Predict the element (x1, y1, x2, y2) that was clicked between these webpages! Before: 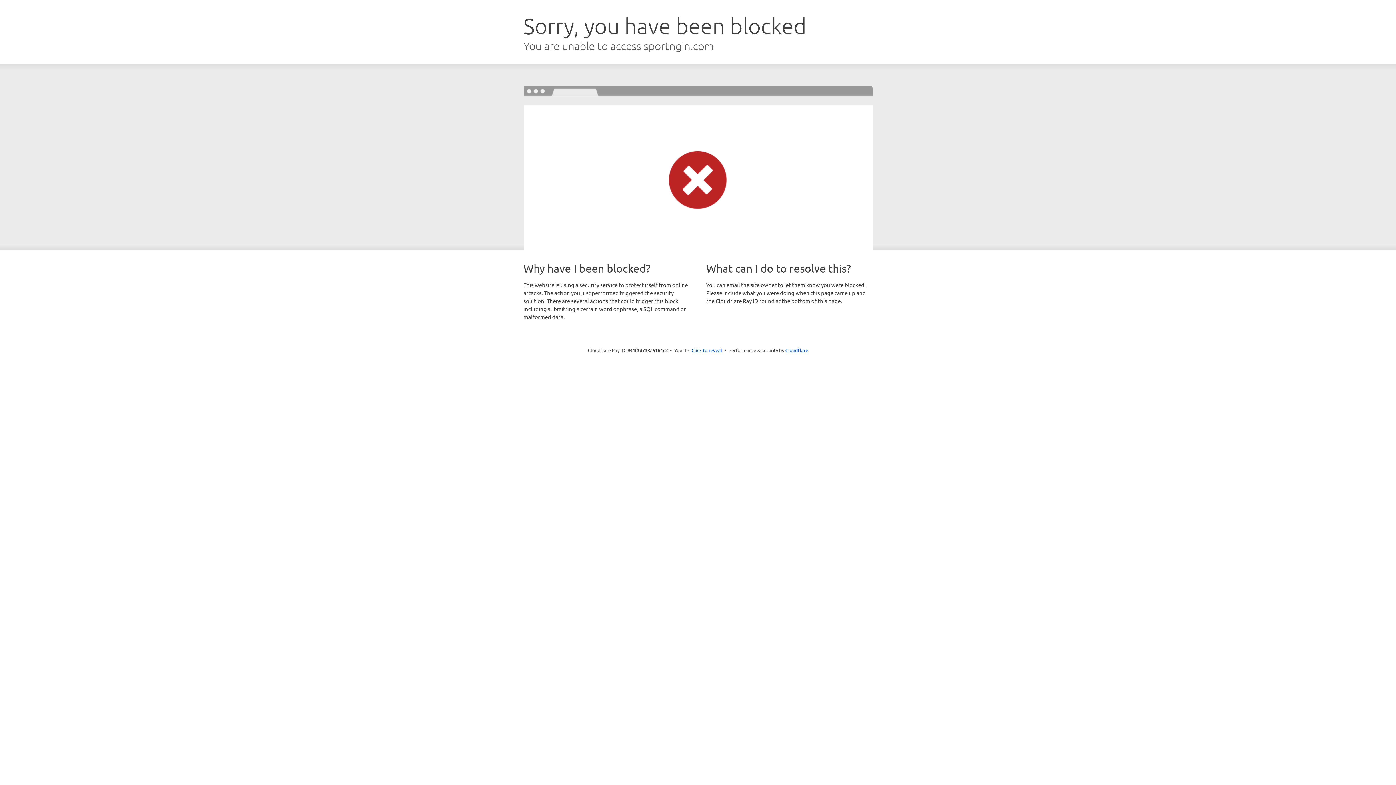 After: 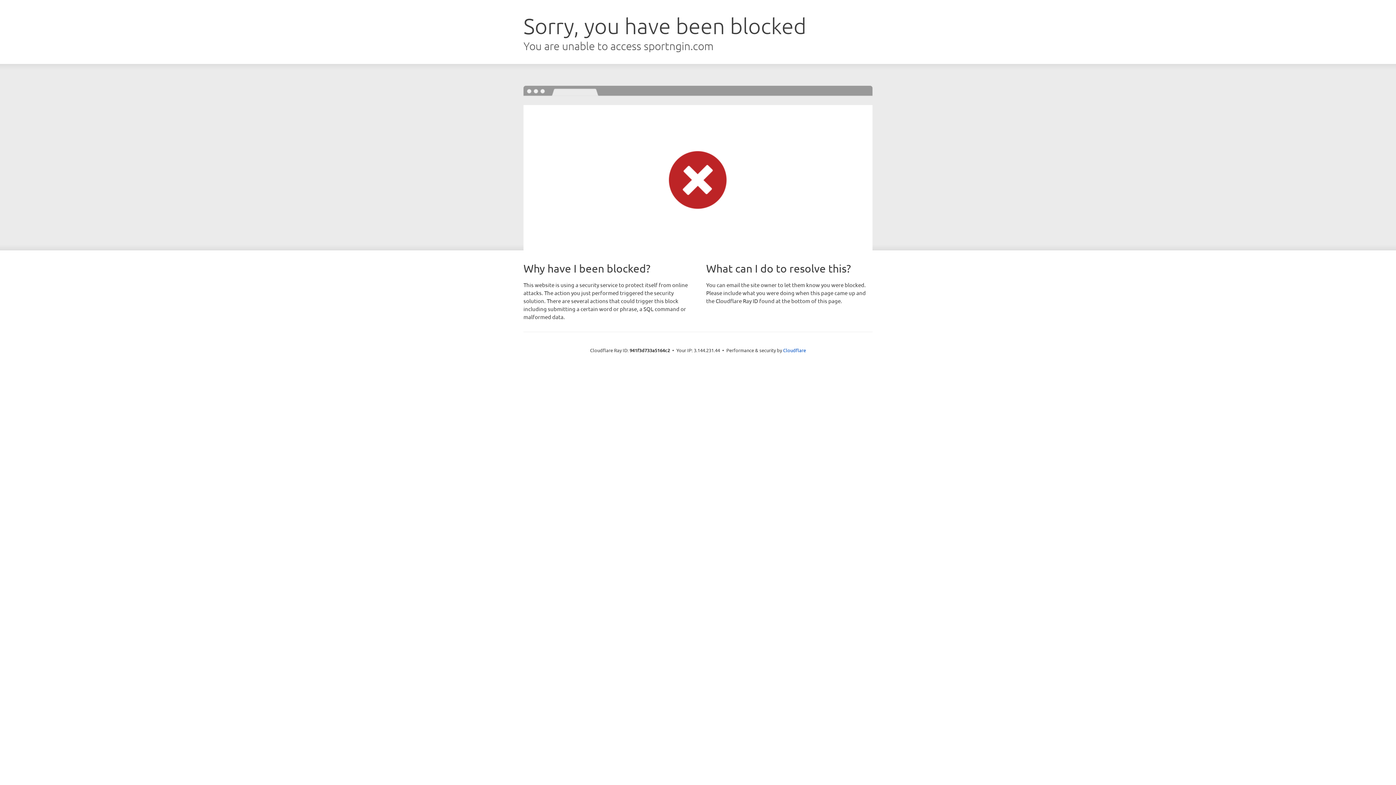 Action: bbox: (691, 346, 722, 353) label: Click to reveal